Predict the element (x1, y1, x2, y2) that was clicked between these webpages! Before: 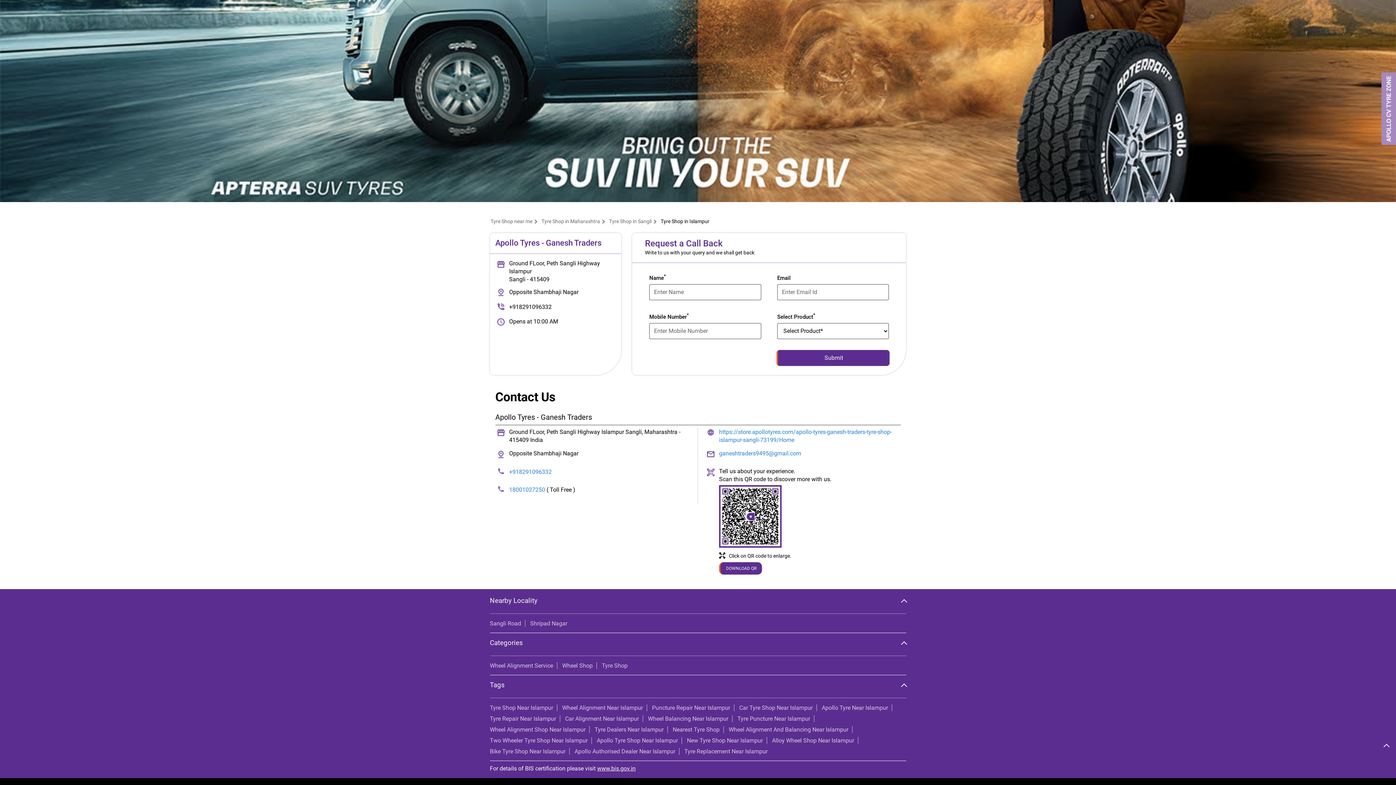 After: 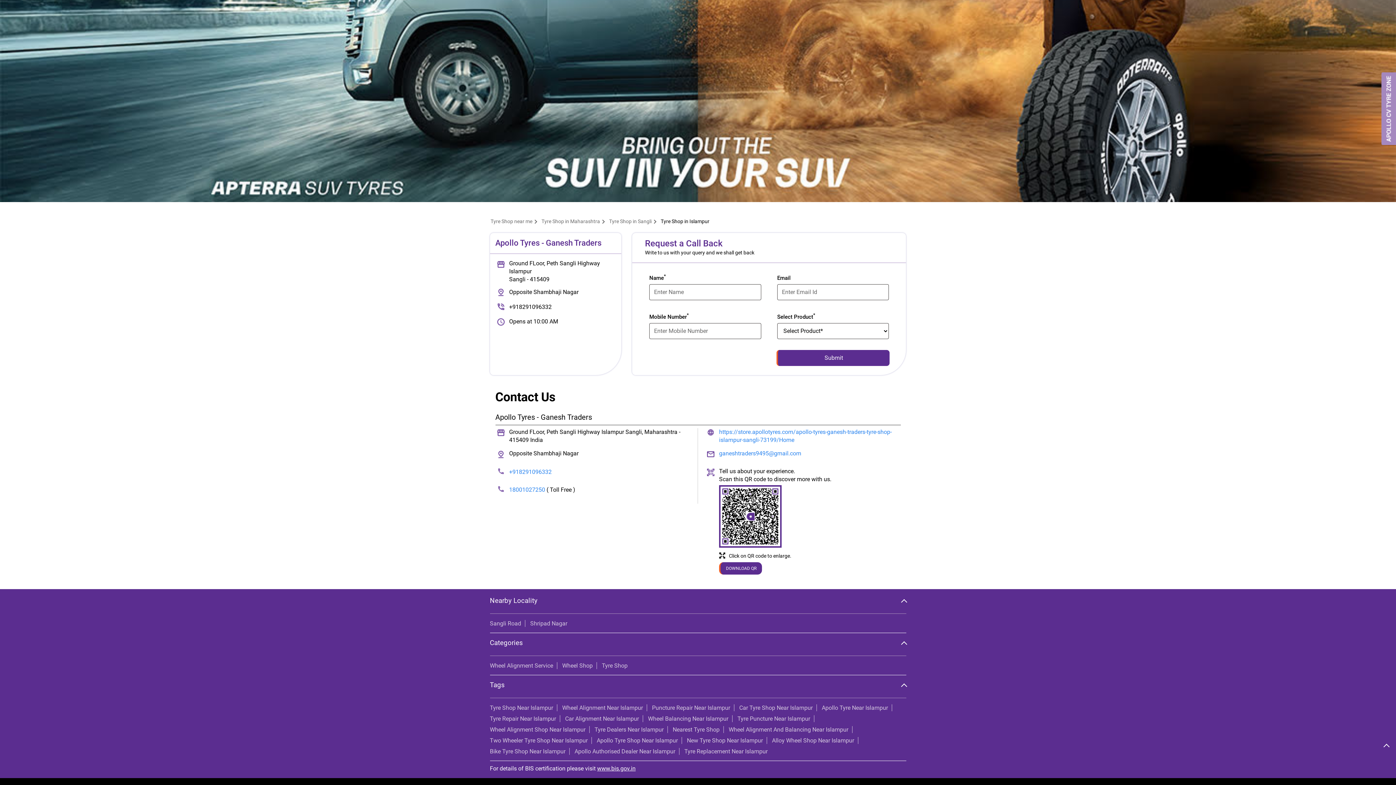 Action: label: www.bis.gov.in bbox: (597, 730, 635, 737)